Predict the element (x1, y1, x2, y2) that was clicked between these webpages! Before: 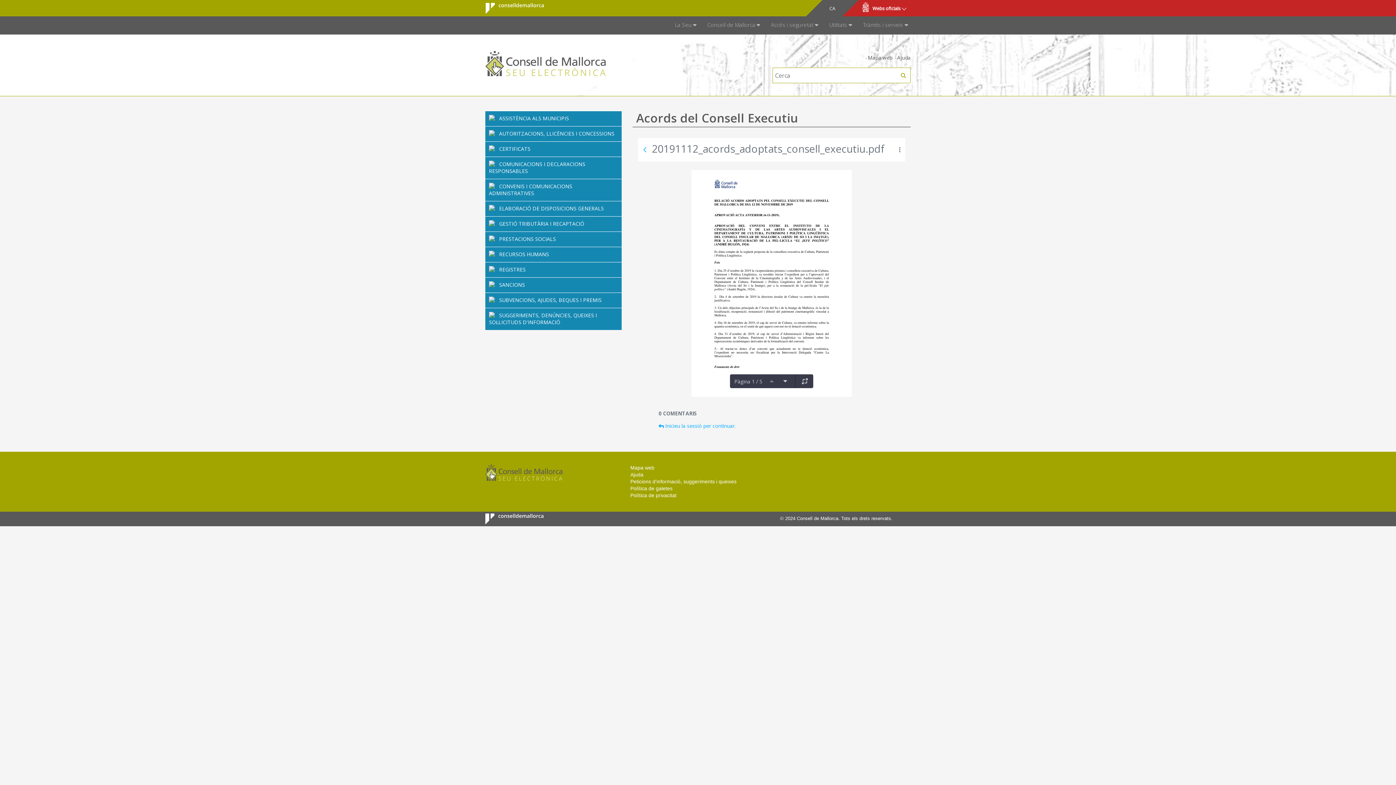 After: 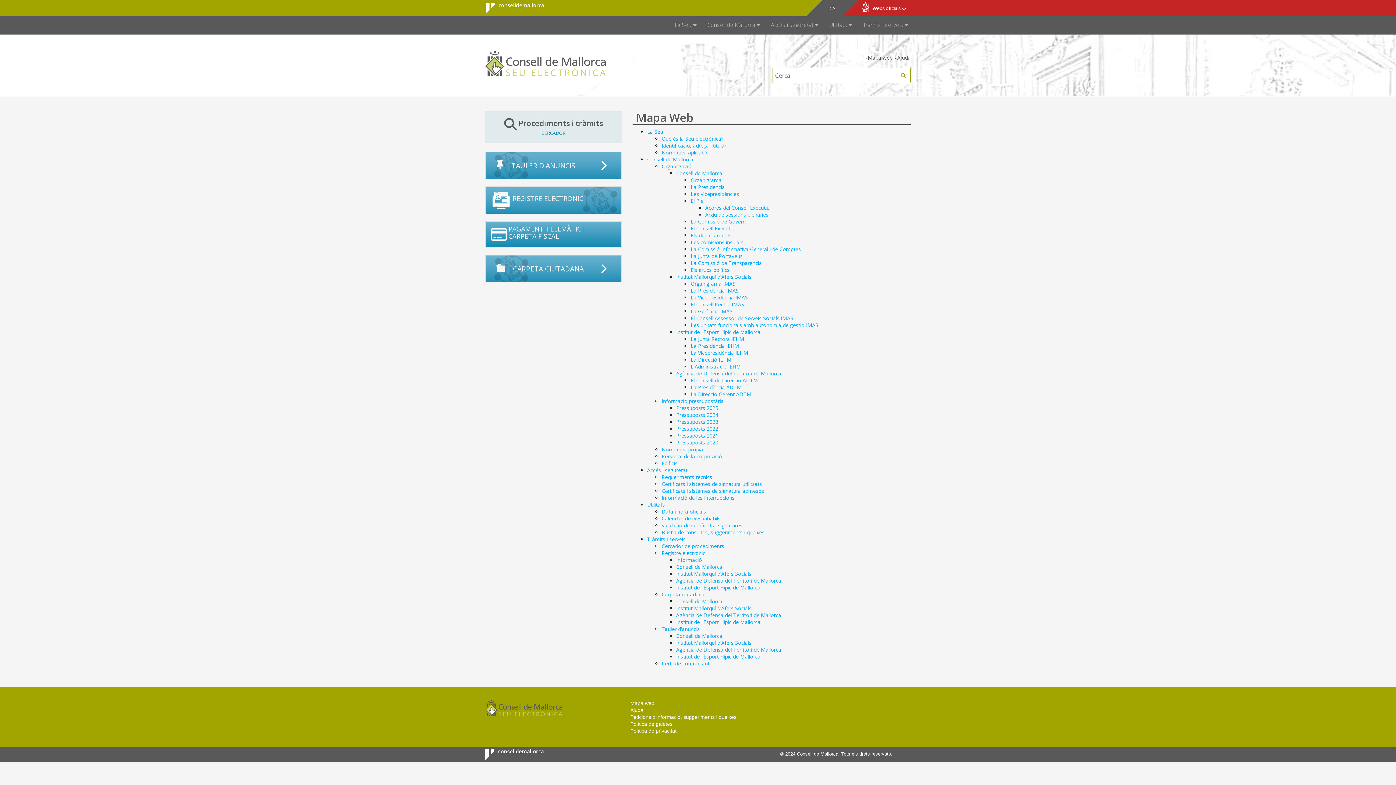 Action: label: Mapa web bbox: (630, 465, 654, 470)